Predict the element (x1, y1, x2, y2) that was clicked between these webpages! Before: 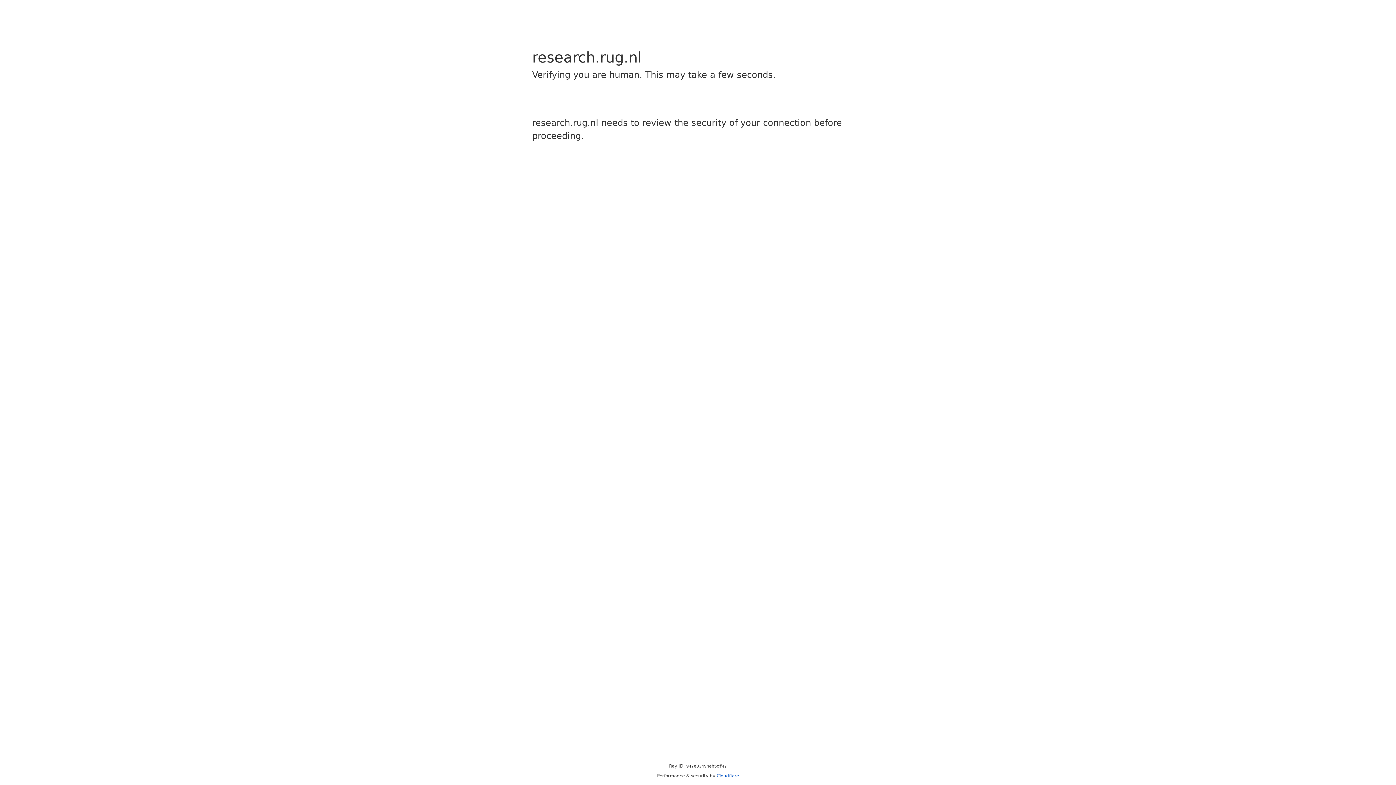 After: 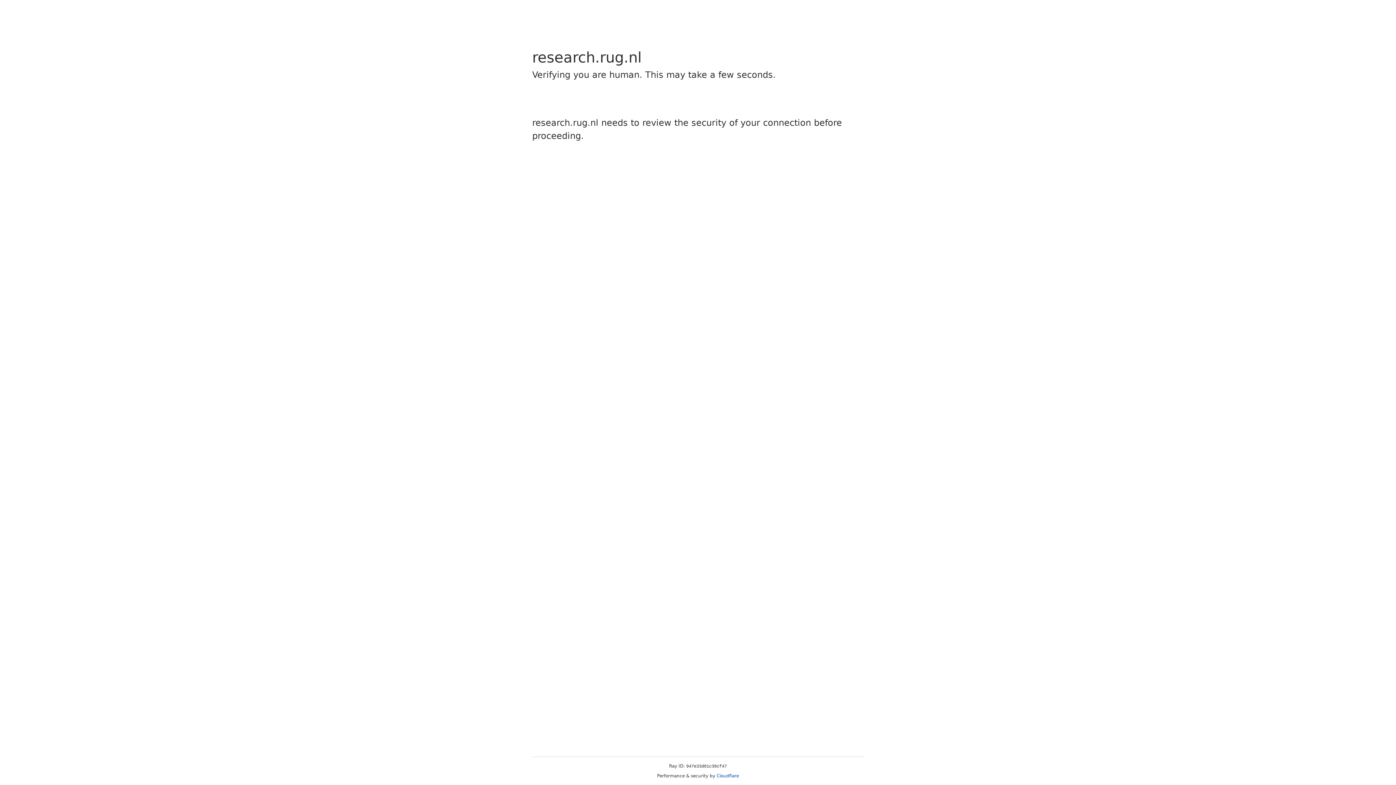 Action: bbox: (716, 773, 739, 778) label: Cloudflare